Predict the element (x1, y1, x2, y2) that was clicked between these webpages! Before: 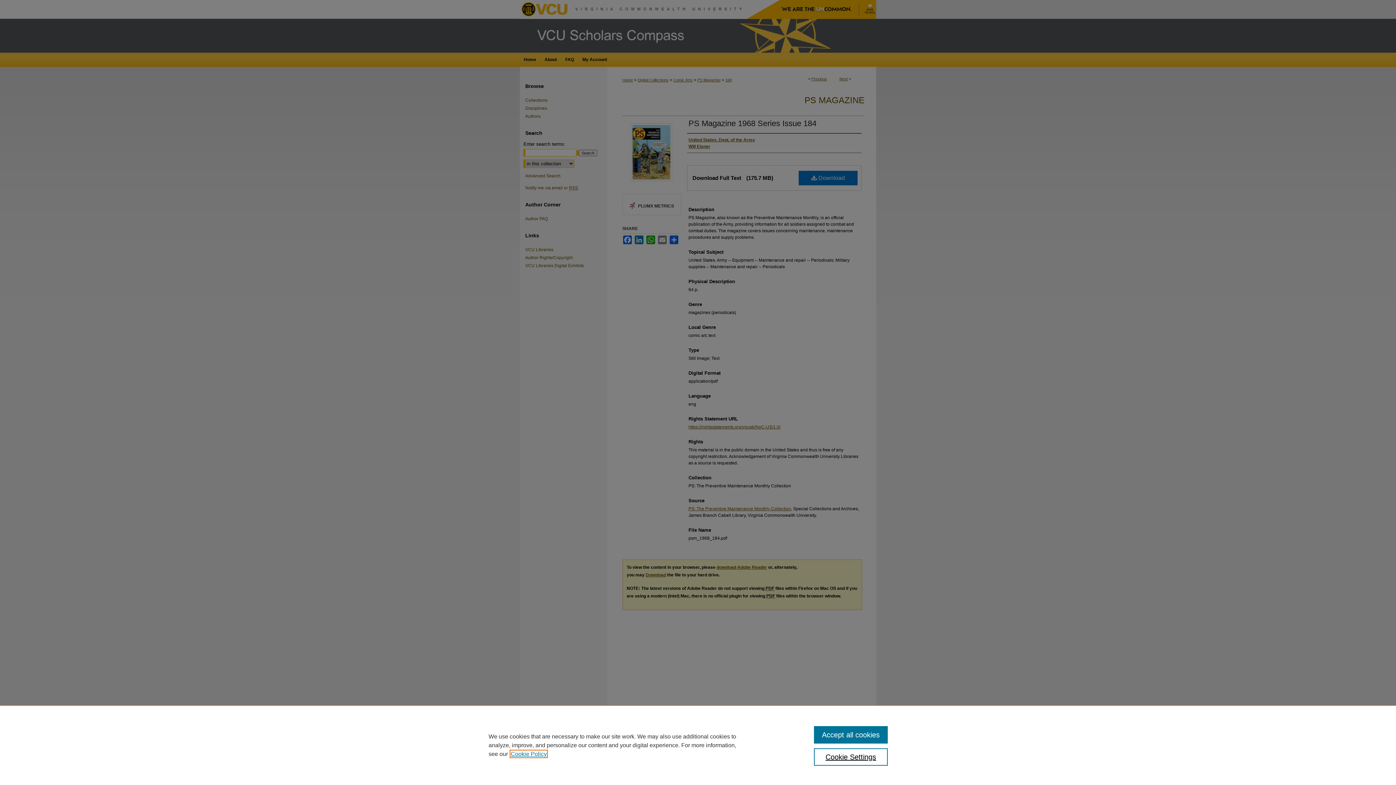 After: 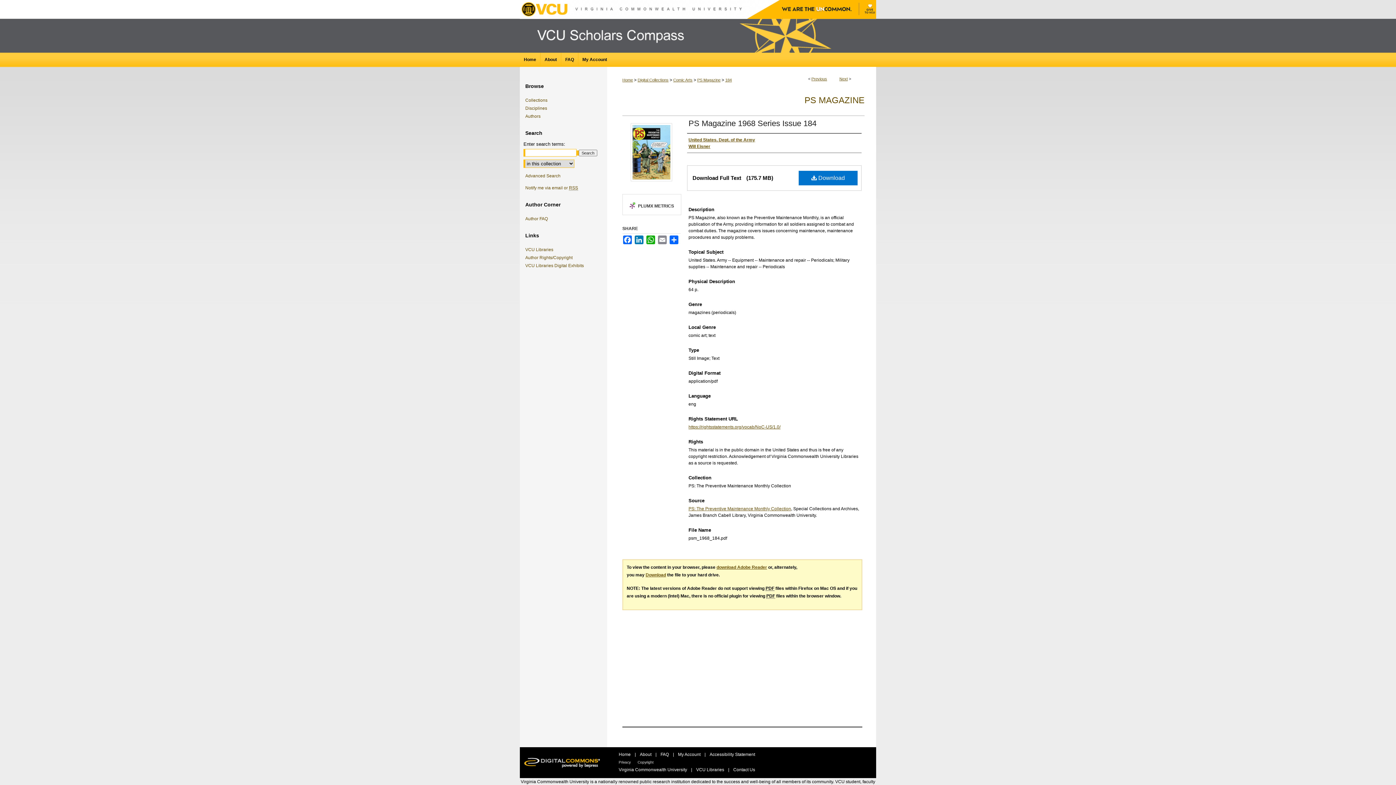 Action: label: Accept all cookies bbox: (814, 726, 887, 744)